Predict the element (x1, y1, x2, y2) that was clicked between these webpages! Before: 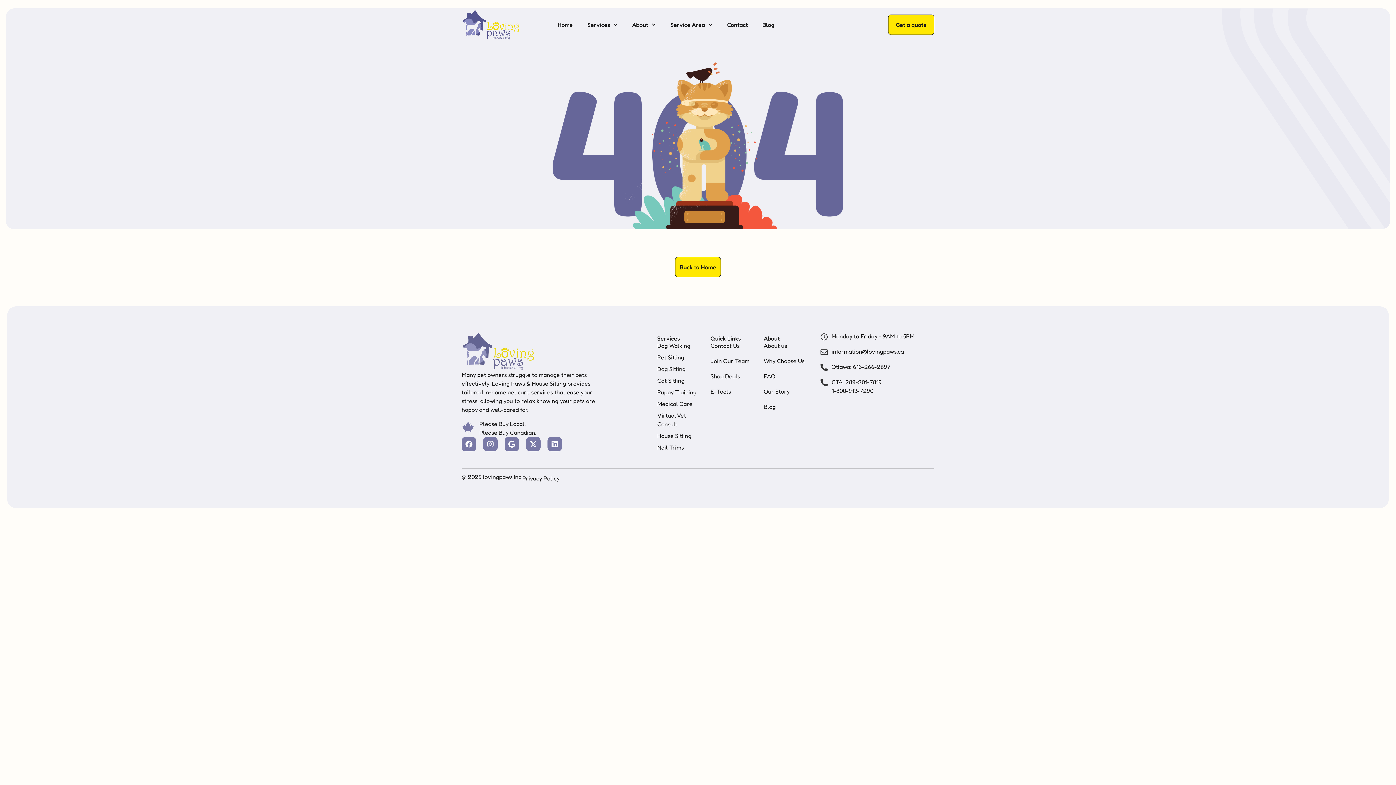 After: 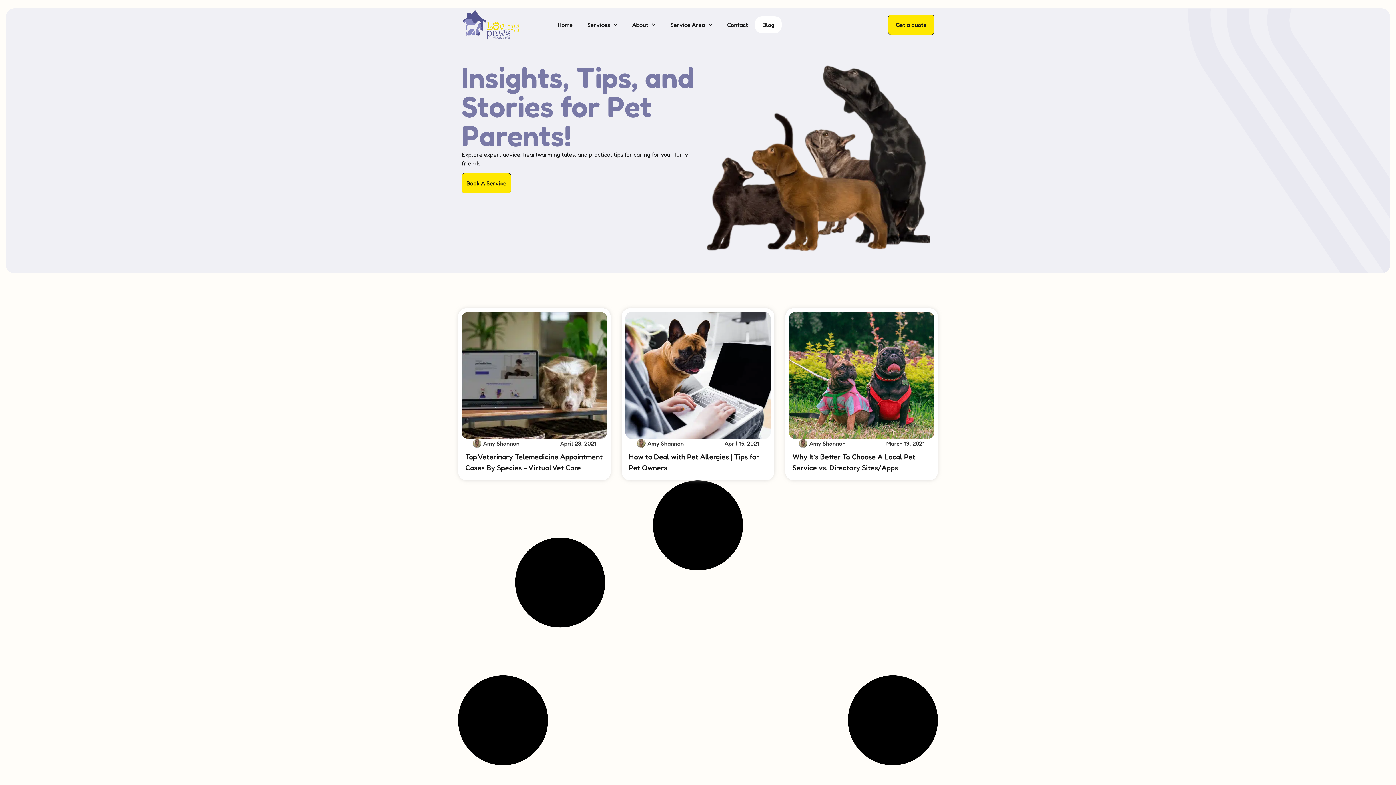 Action: bbox: (763, 402, 809, 411) label: Blog